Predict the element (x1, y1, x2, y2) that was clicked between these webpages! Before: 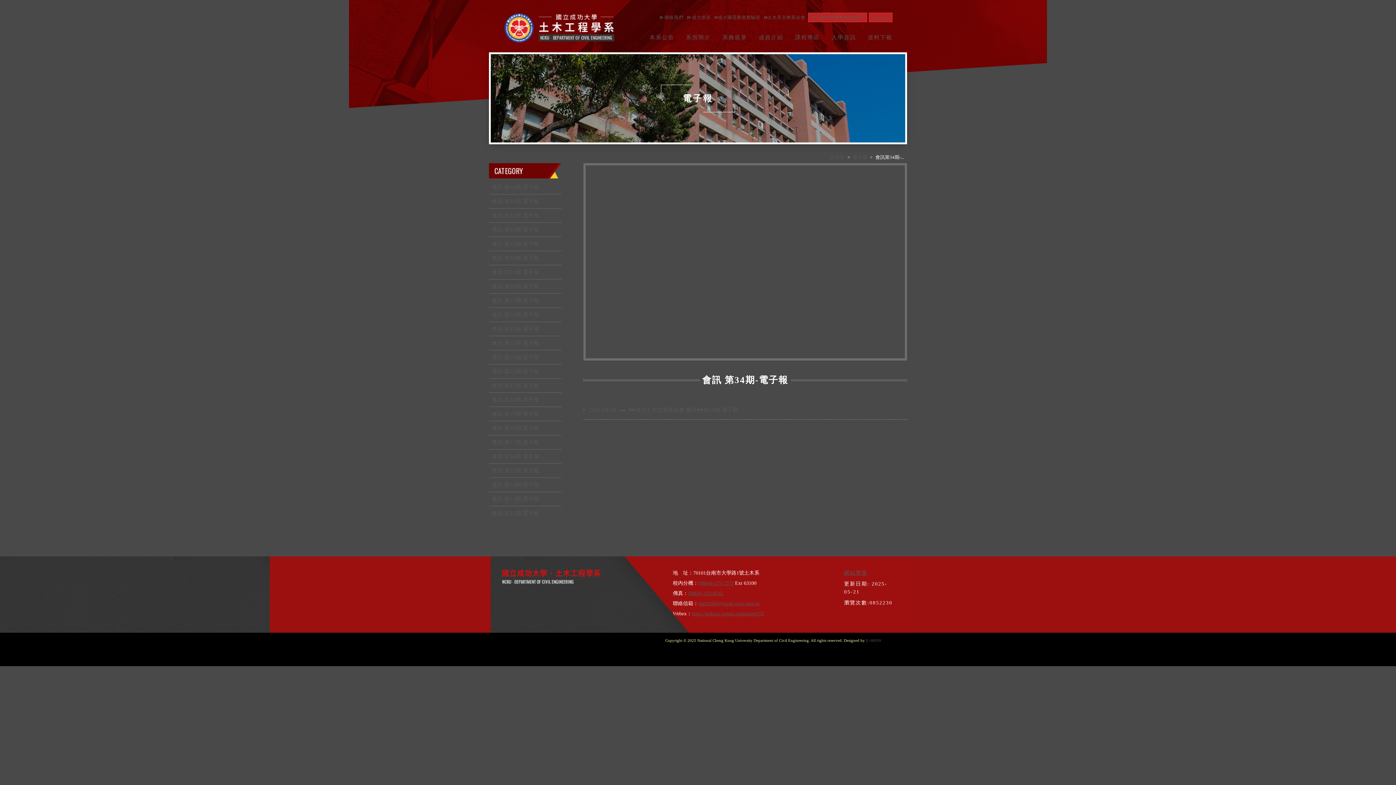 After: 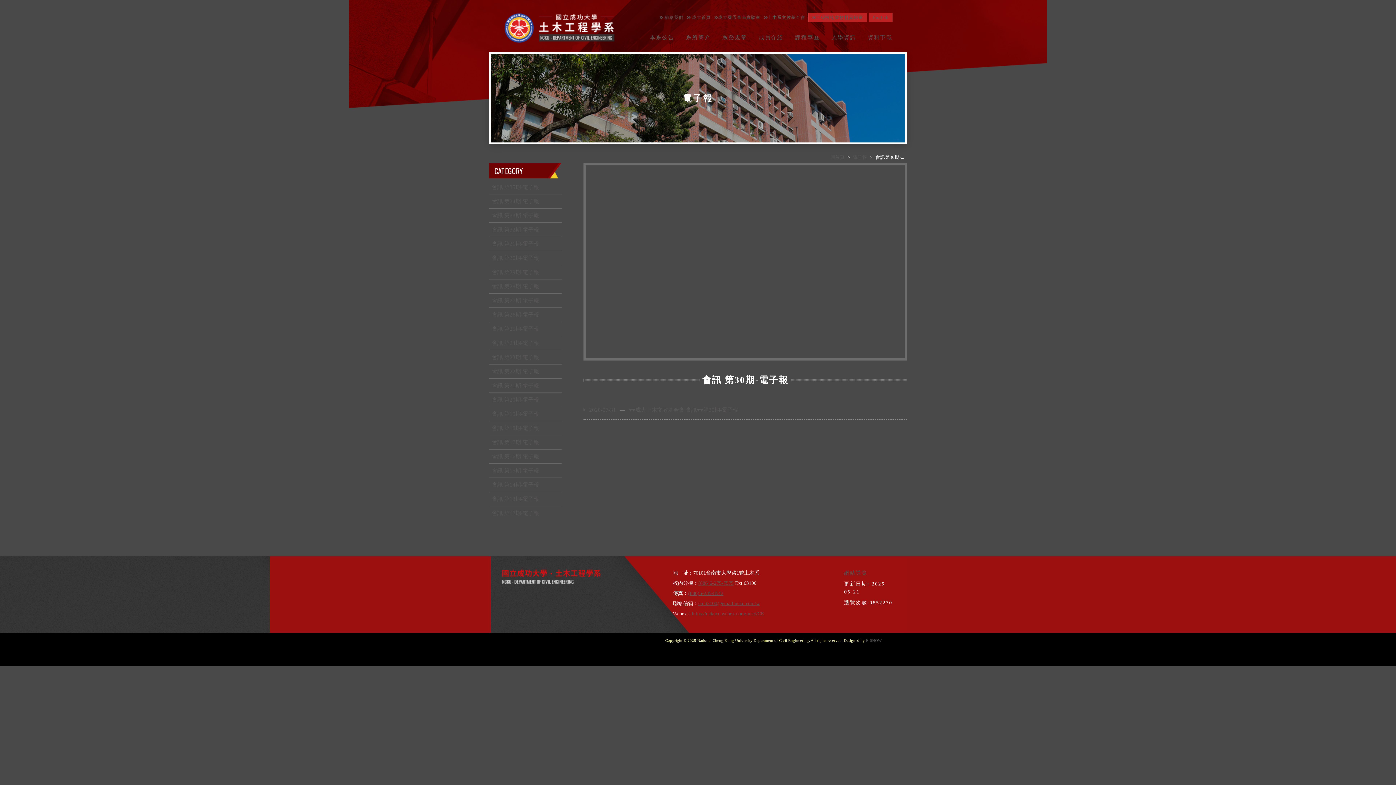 Action: label: 會訊 第30期-電子報 bbox: (489, 251, 561, 265)